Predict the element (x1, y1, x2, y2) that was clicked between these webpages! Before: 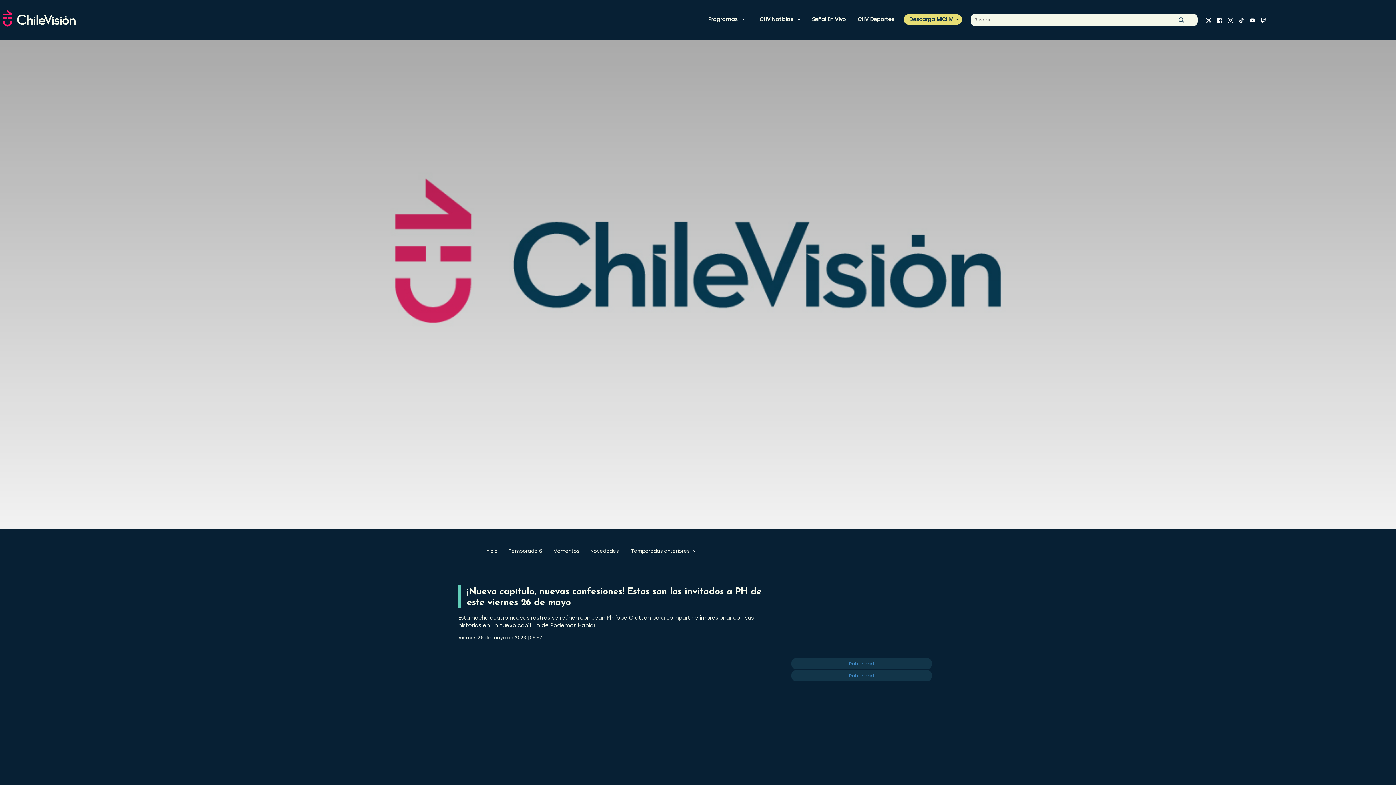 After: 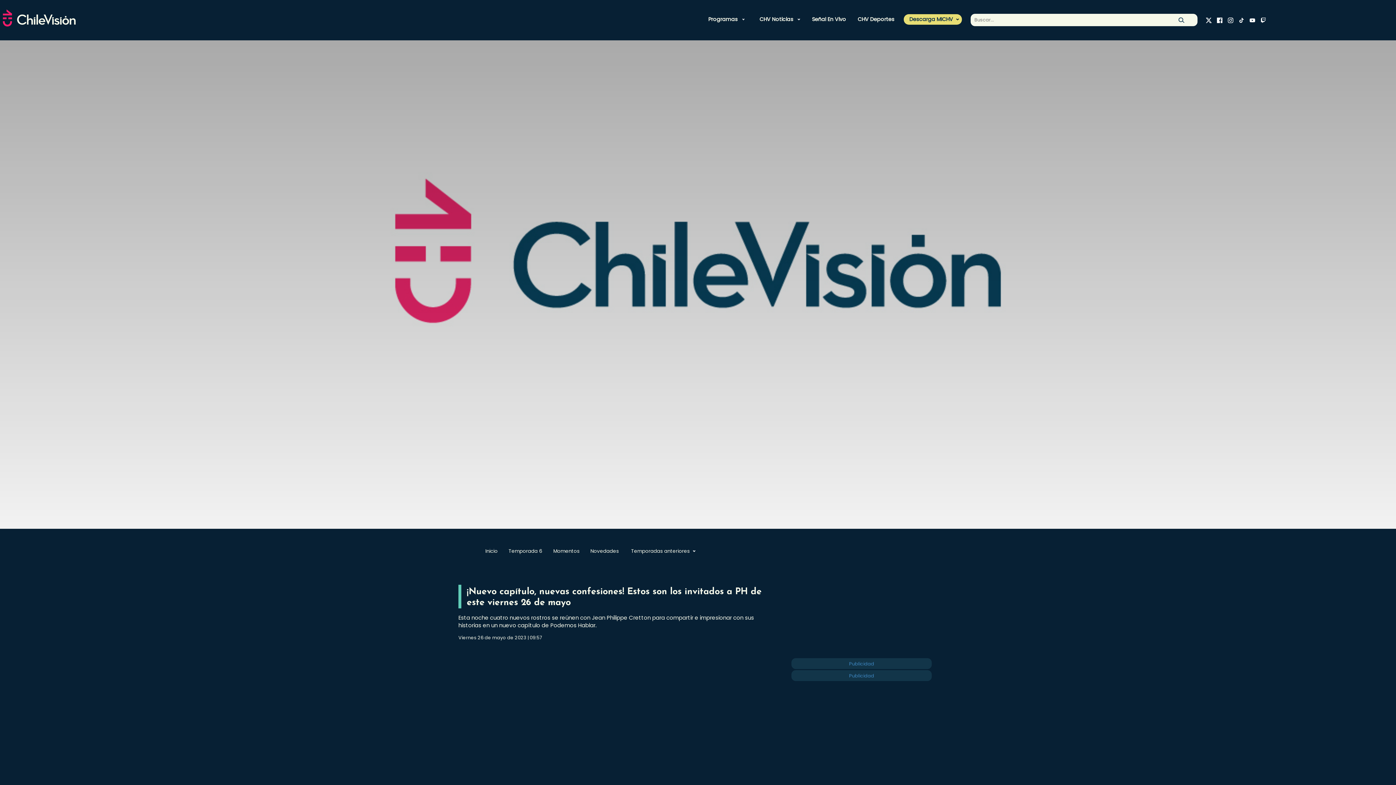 Action: bbox: (1248, 15, 1257, 24)